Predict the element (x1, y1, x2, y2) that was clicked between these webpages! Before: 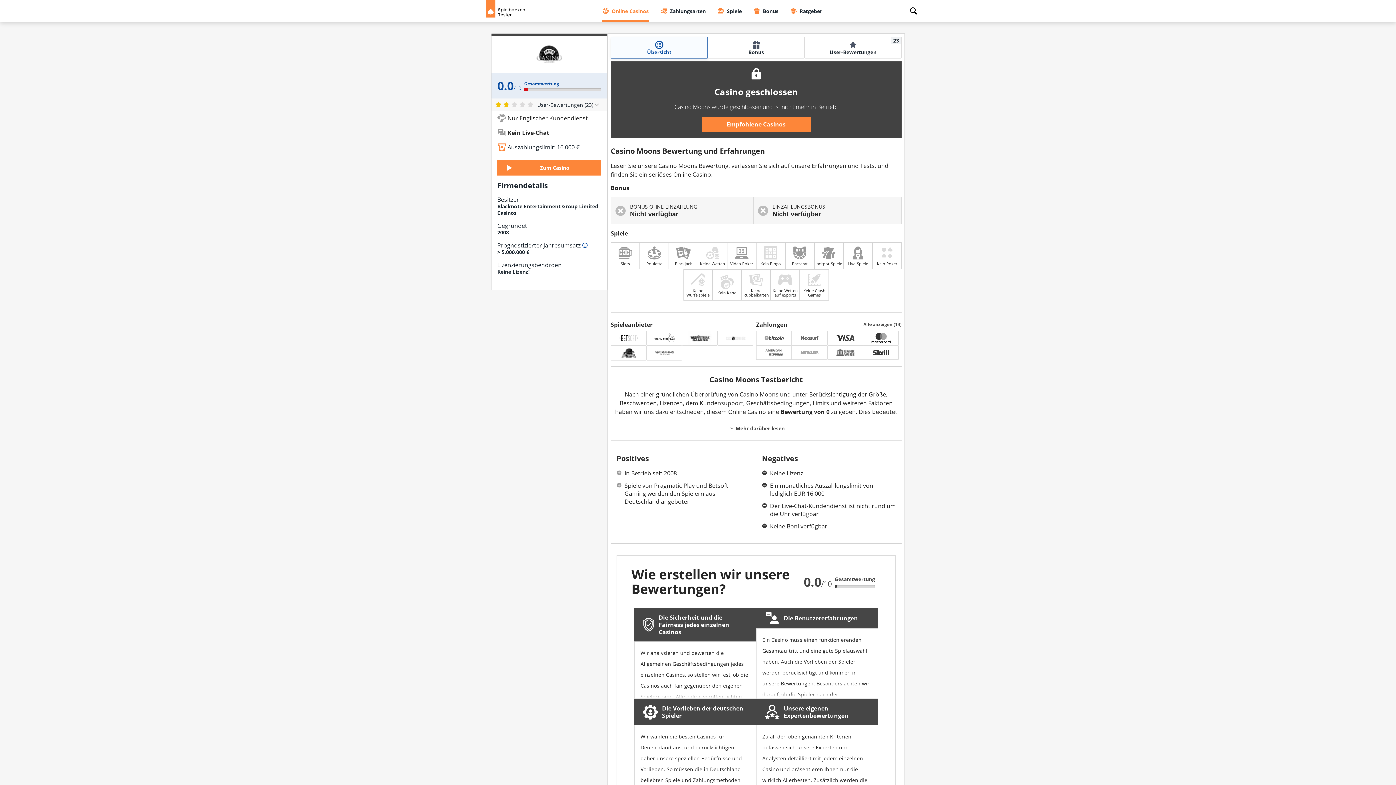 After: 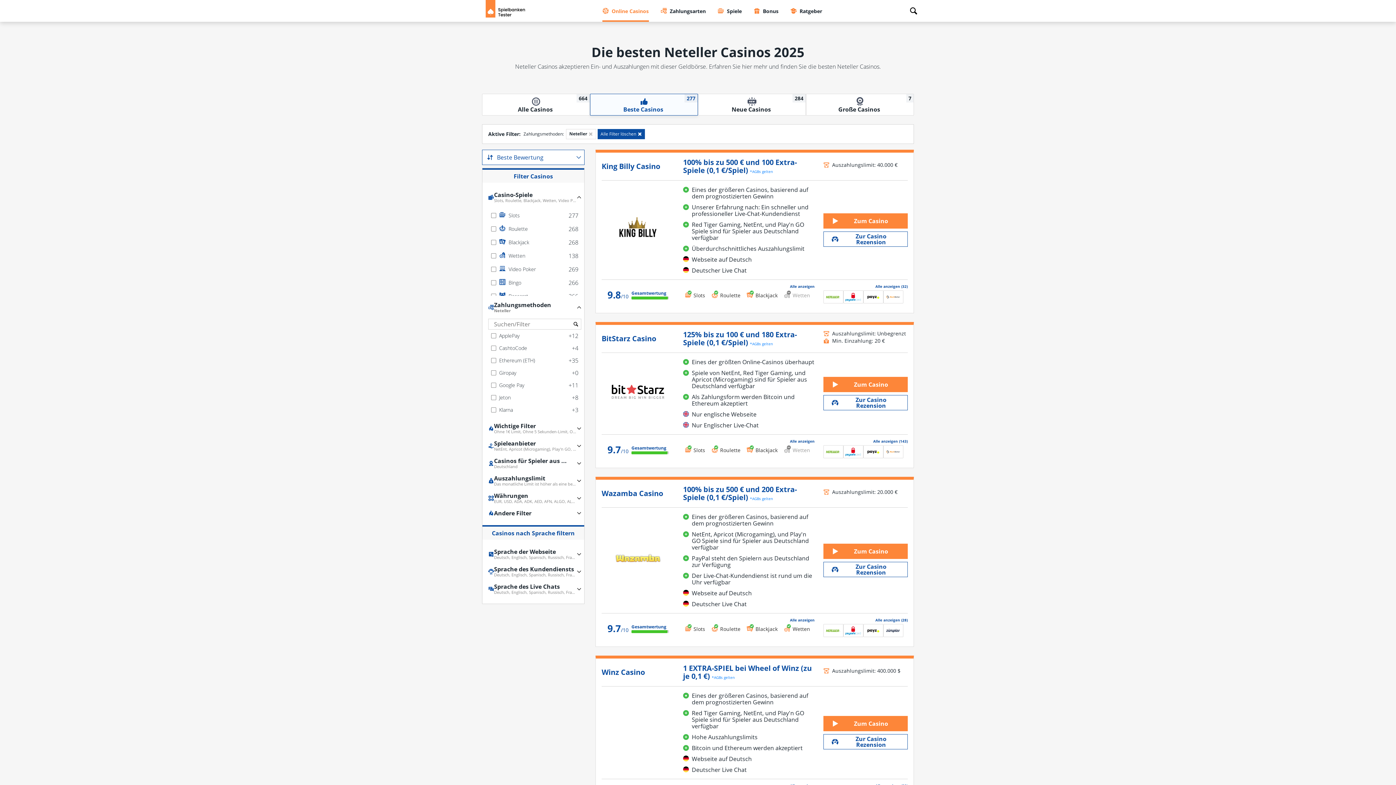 Action: bbox: (792, 345, 827, 360)